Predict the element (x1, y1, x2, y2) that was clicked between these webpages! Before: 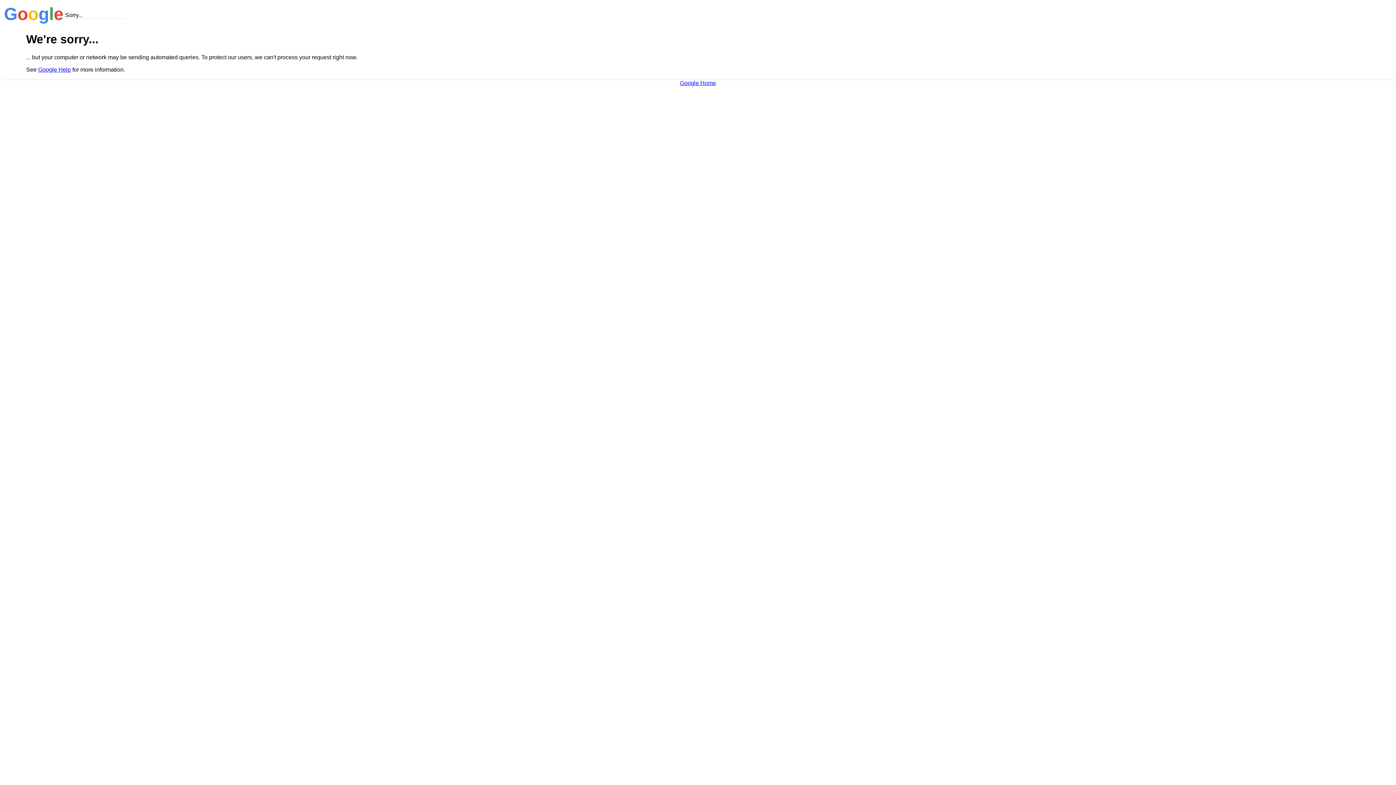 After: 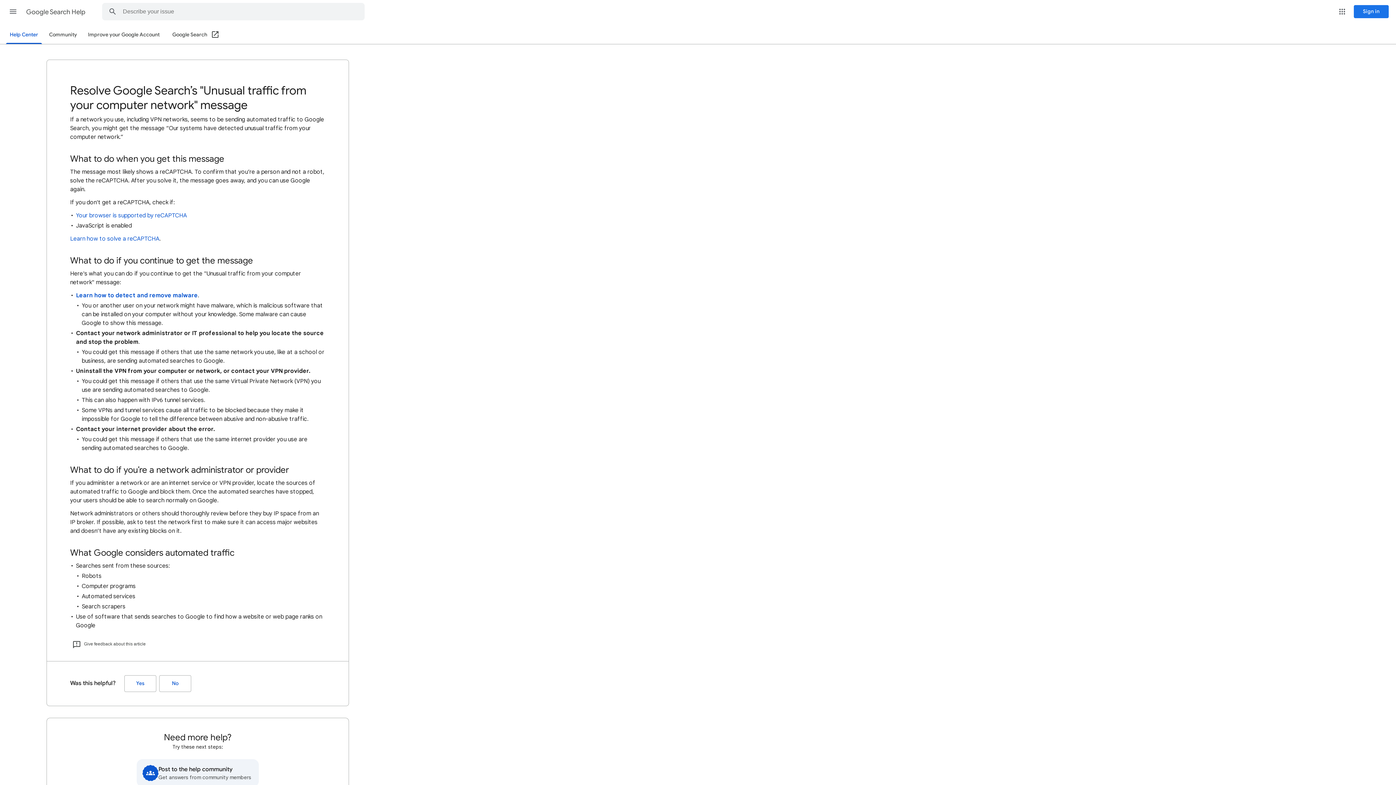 Action: label: Google Help bbox: (38, 66, 70, 72)